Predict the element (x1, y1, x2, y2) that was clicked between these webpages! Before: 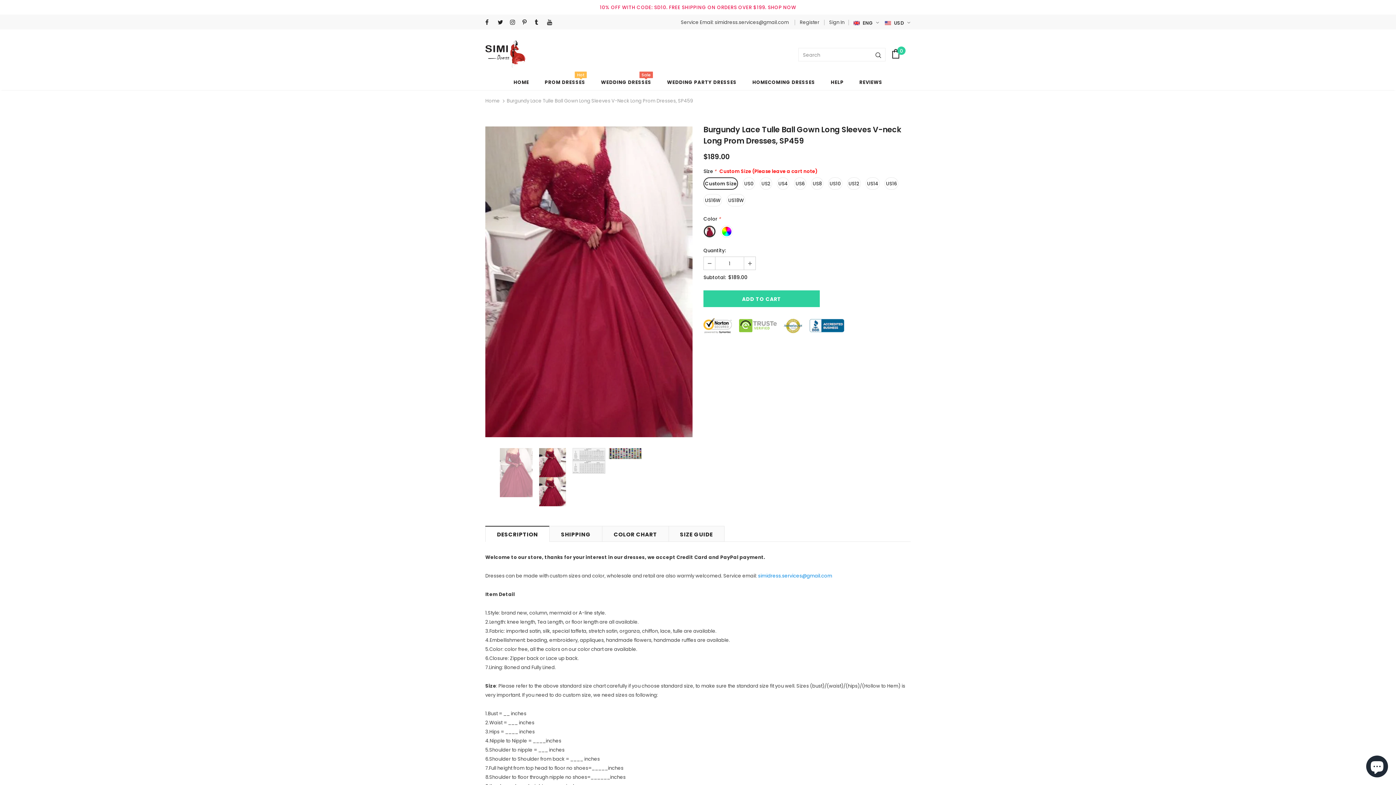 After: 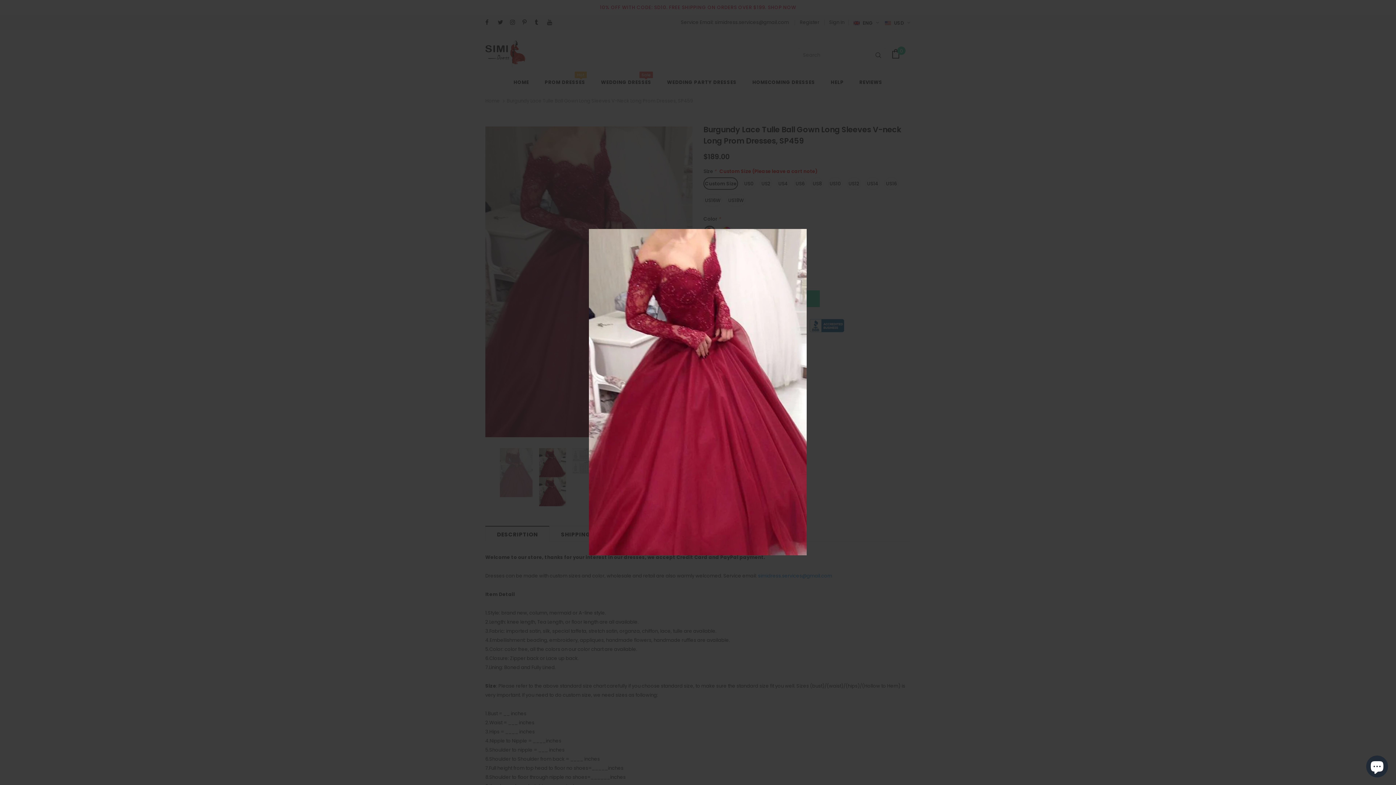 Action: bbox: (485, 126, 692, 437)